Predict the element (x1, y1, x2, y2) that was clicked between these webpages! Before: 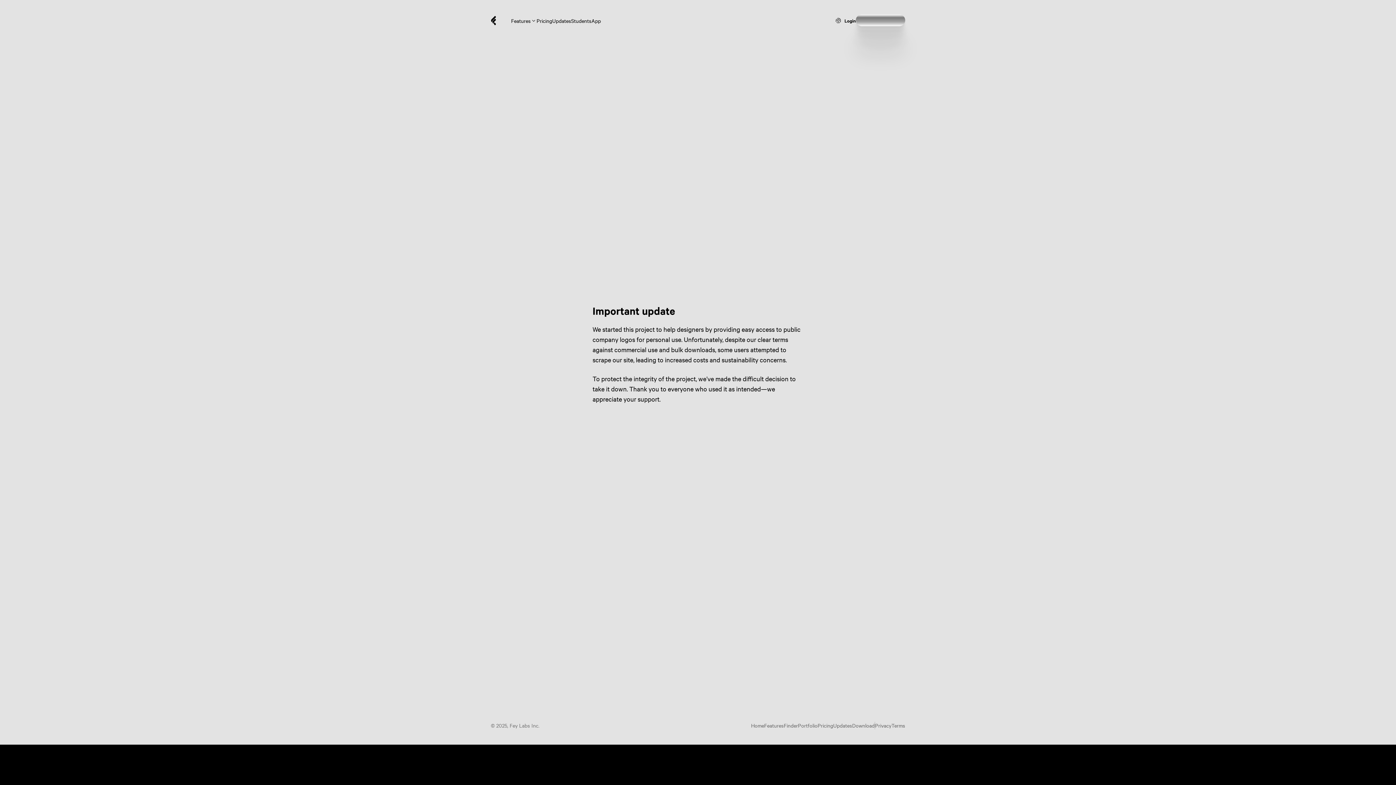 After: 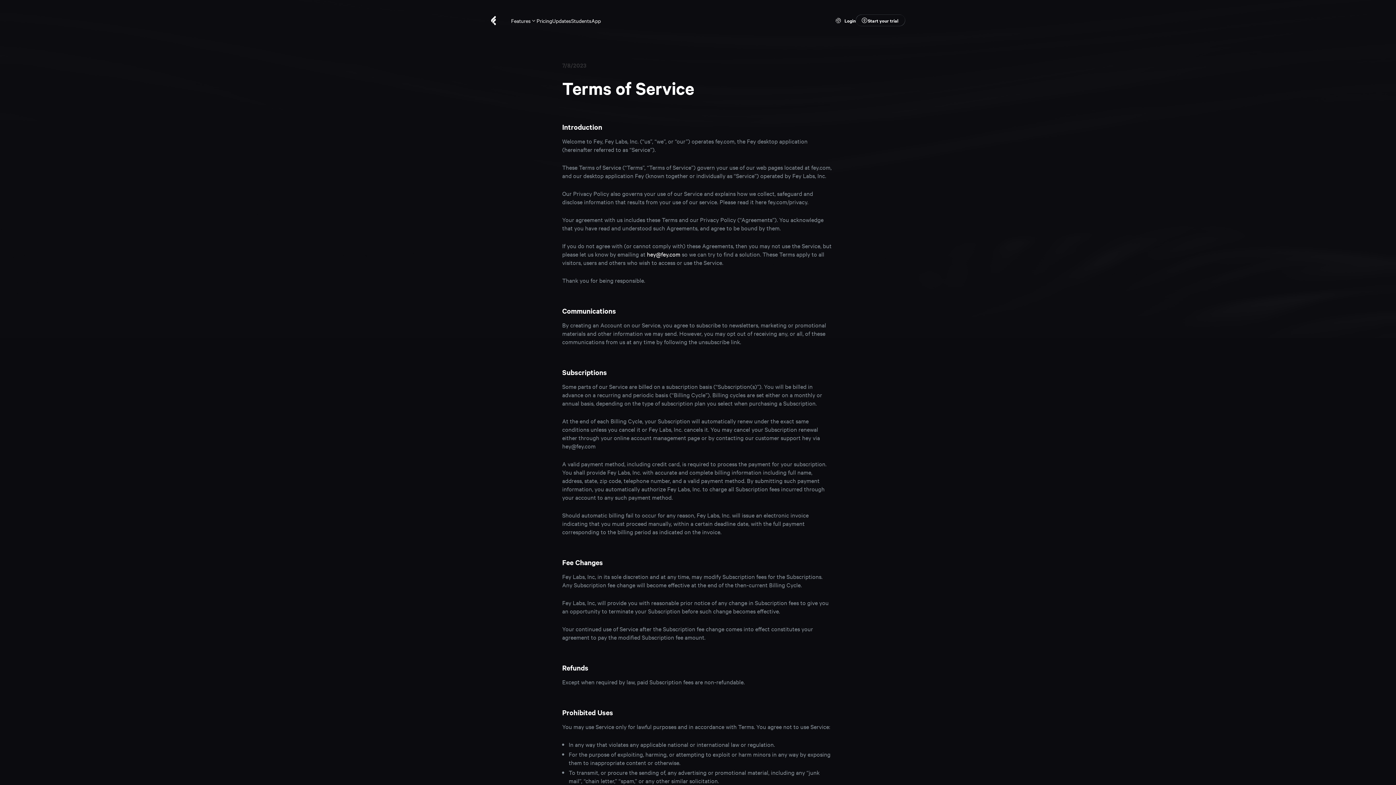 Action: bbox: (891, 722, 905, 729) label: Terms